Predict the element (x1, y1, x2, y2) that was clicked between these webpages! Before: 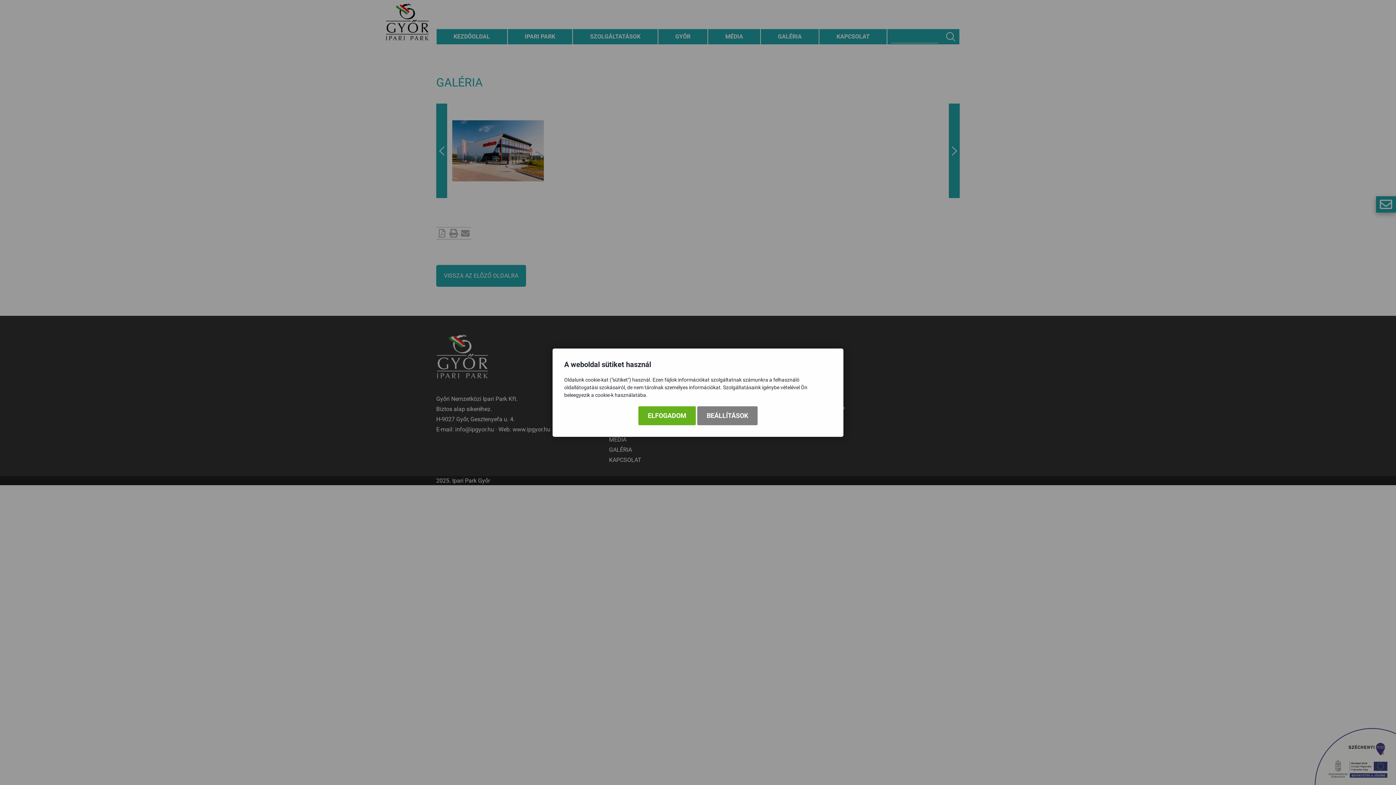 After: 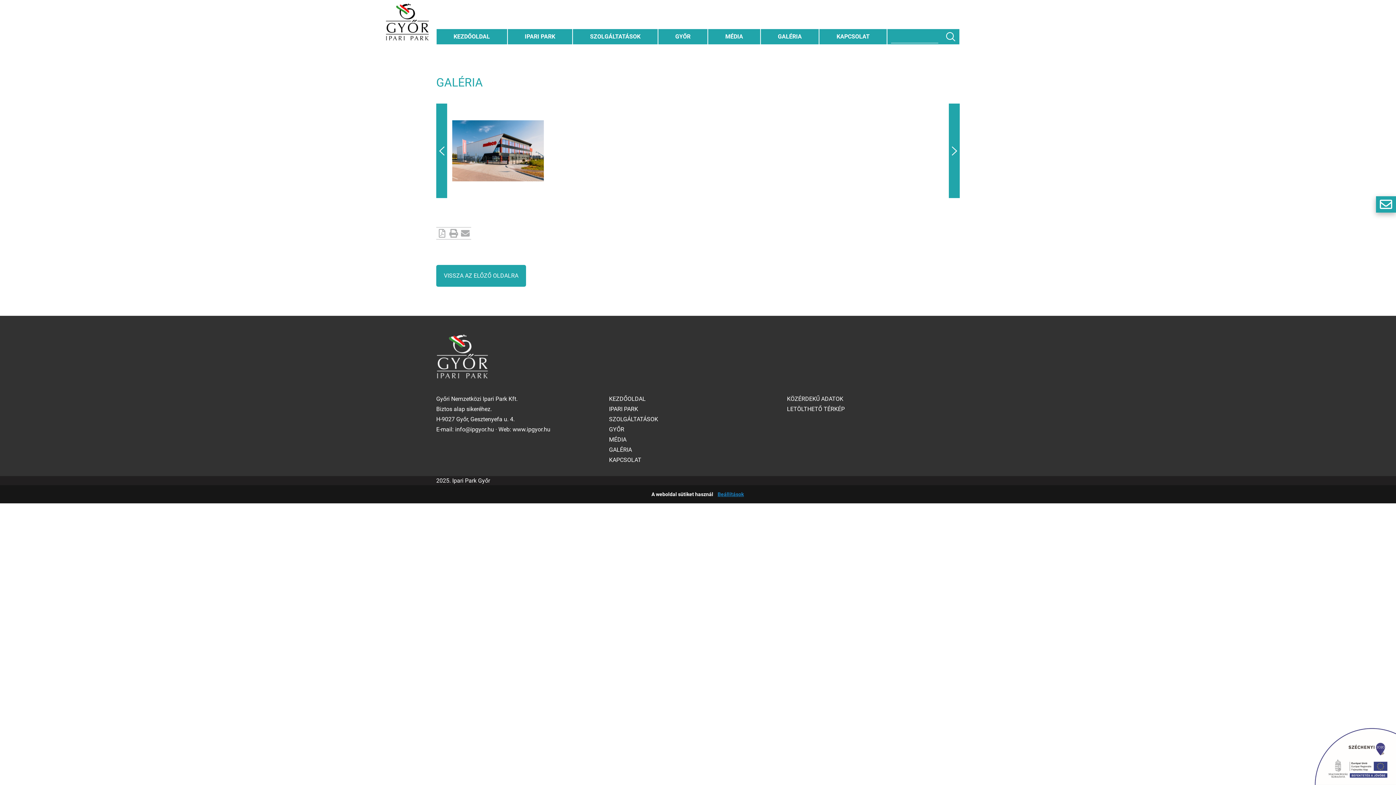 Action: bbox: (638, 406, 696, 425) label: ELFOGADOM